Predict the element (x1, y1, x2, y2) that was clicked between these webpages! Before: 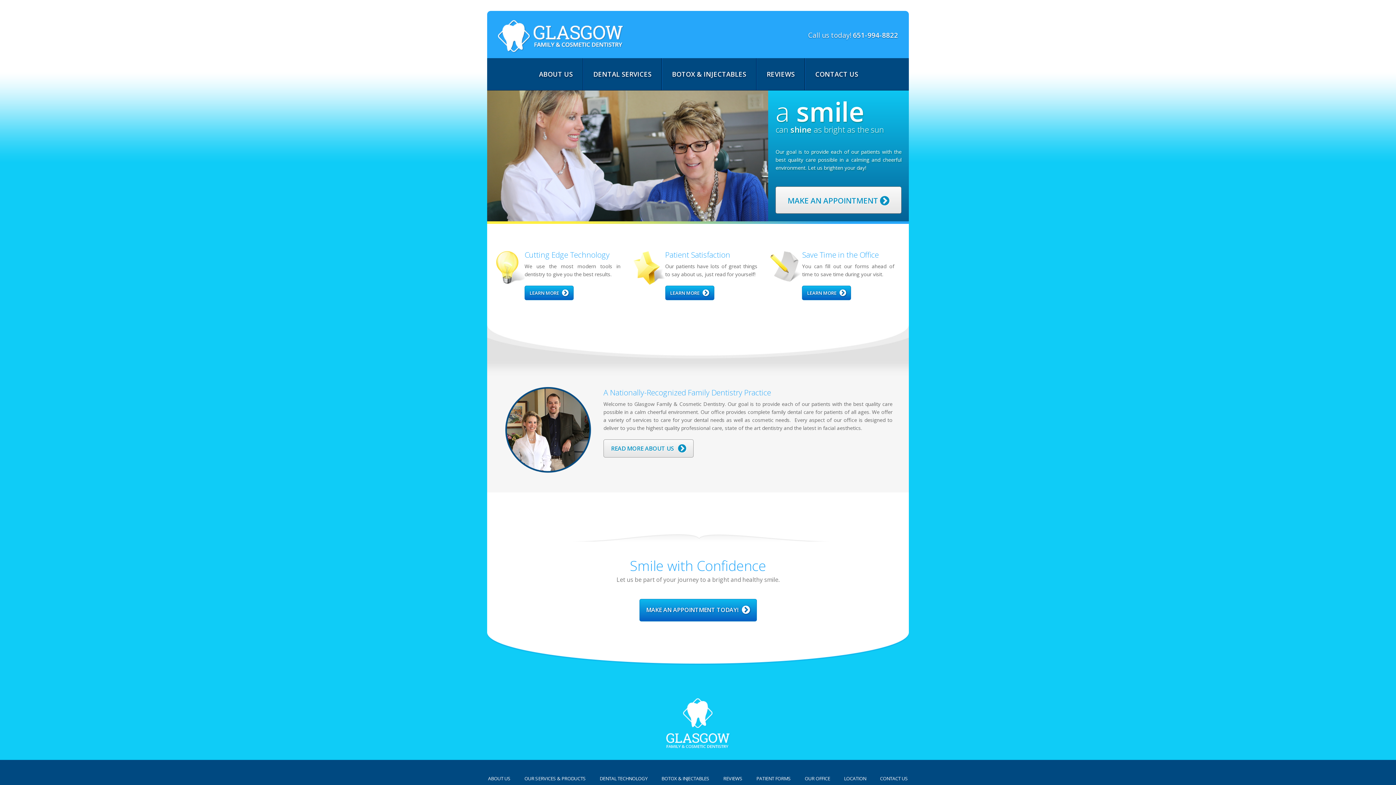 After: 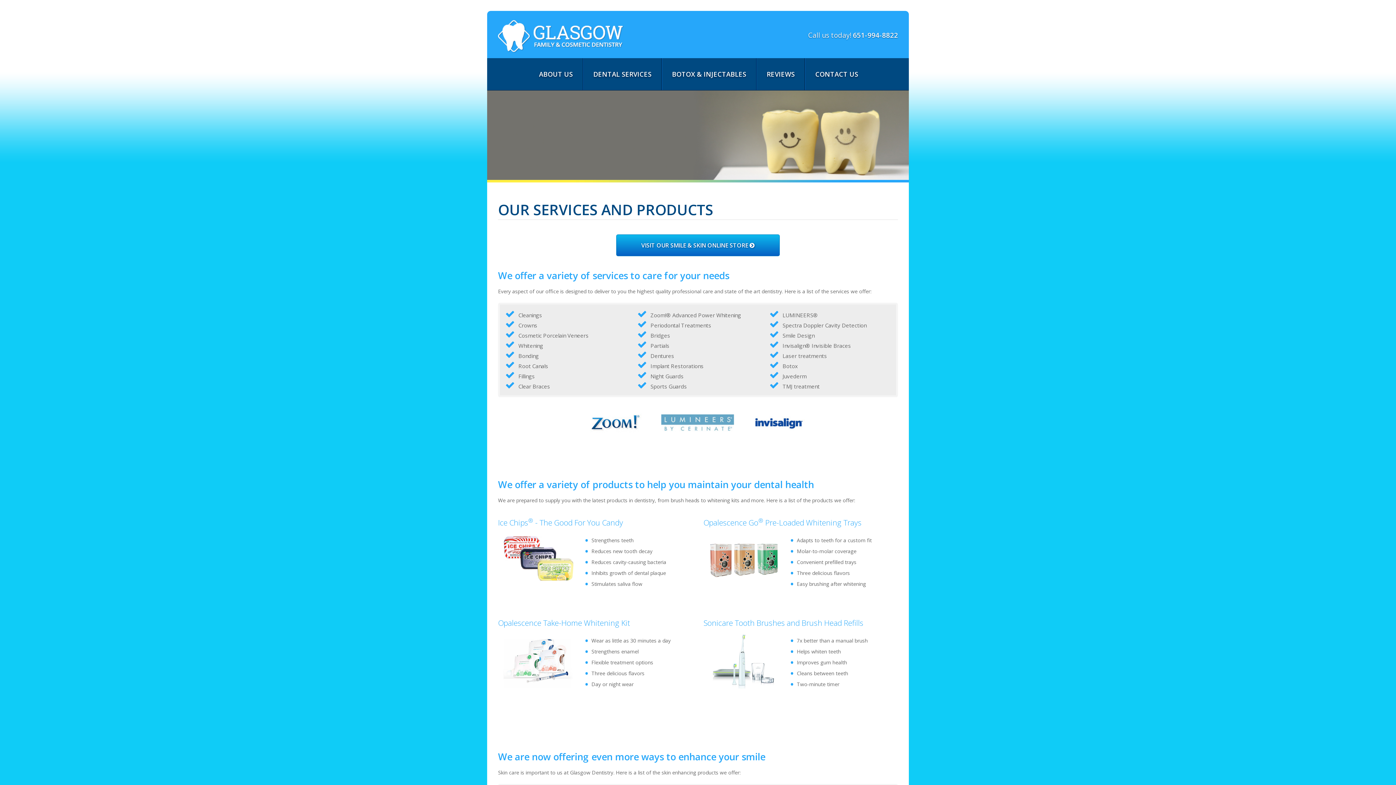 Action: bbox: (524, 285, 573, 300) label: LEARN MORE 